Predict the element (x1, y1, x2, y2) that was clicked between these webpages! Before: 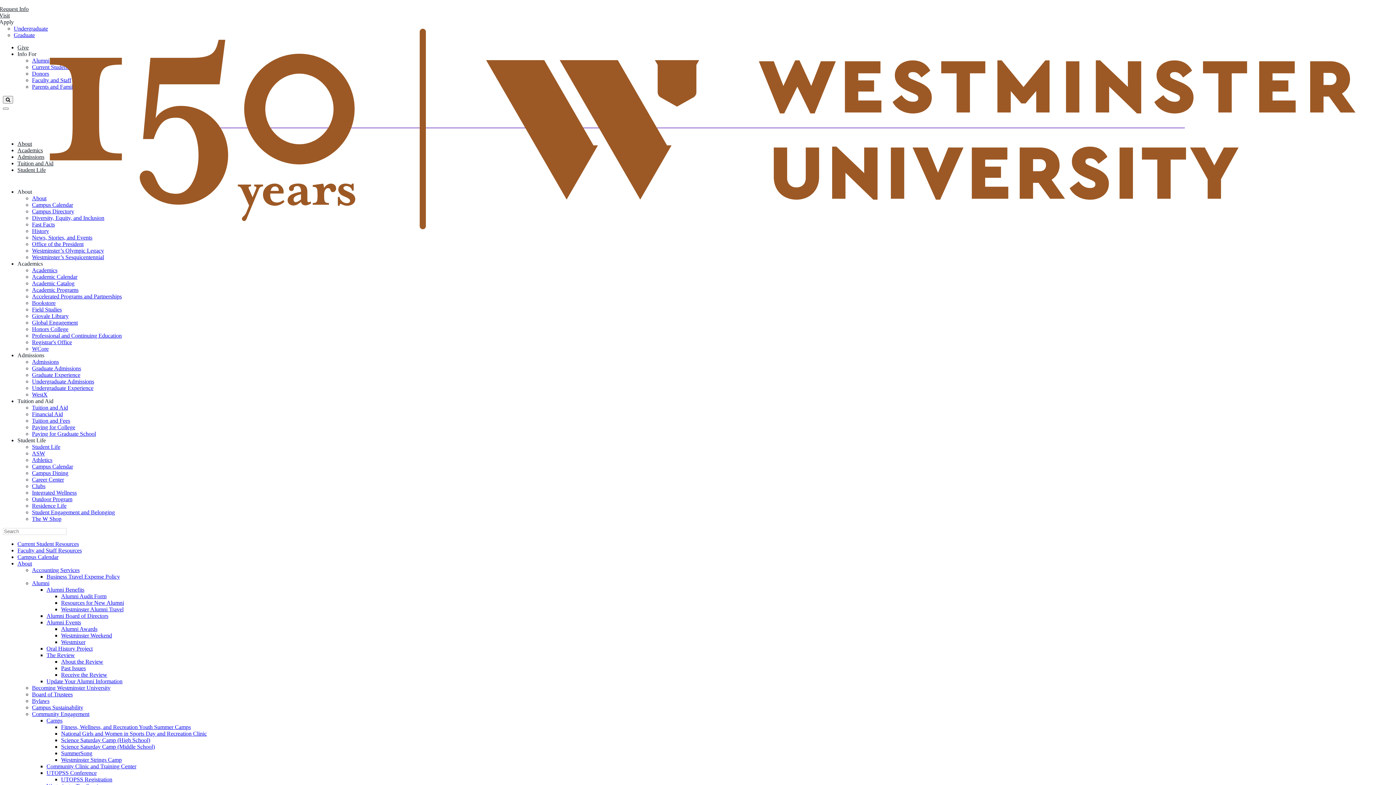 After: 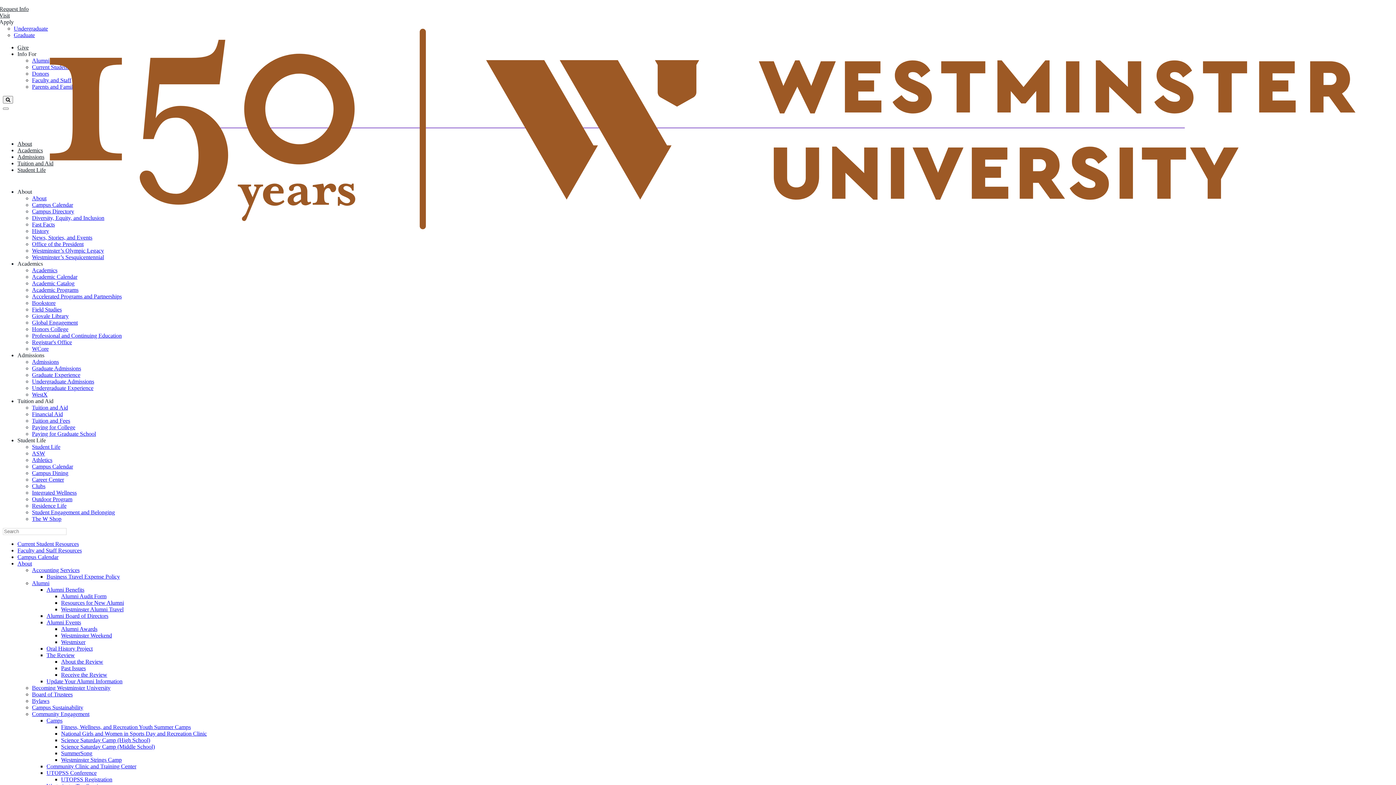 Action: bbox: (32, 463, 73, 469) label: Campus Calendar